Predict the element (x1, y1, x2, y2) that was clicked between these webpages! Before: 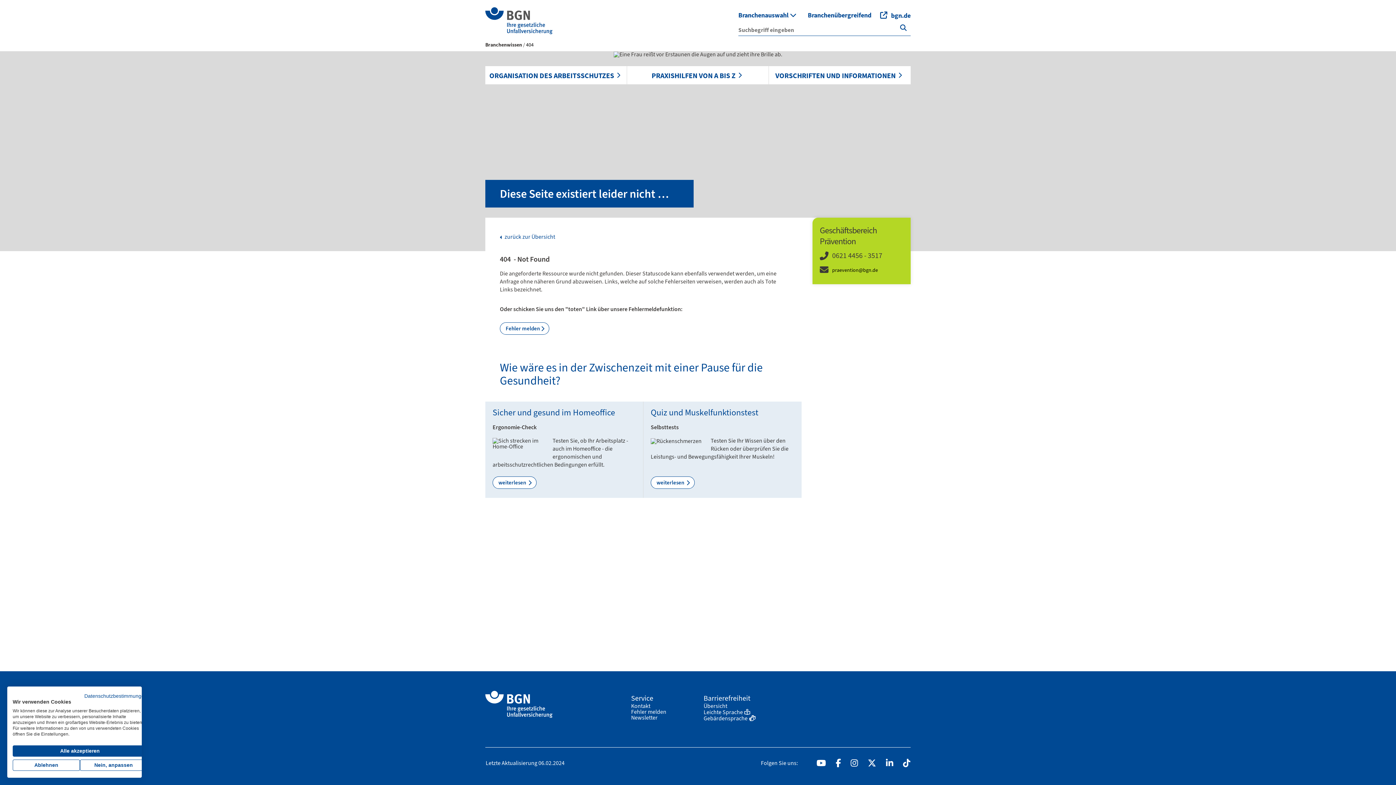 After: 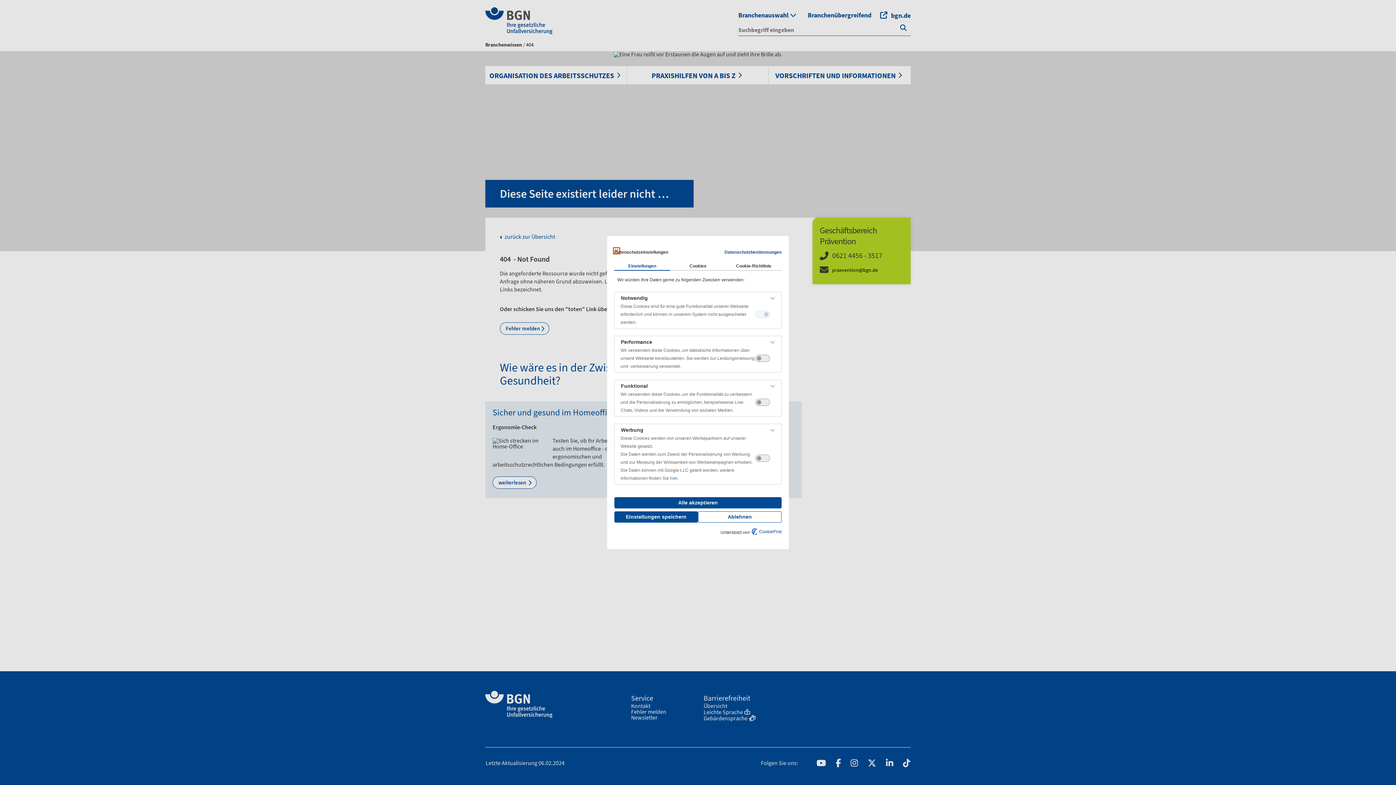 Action: bbox: (80, 760, 147, 771) label: cookie Einstellungen anpassen